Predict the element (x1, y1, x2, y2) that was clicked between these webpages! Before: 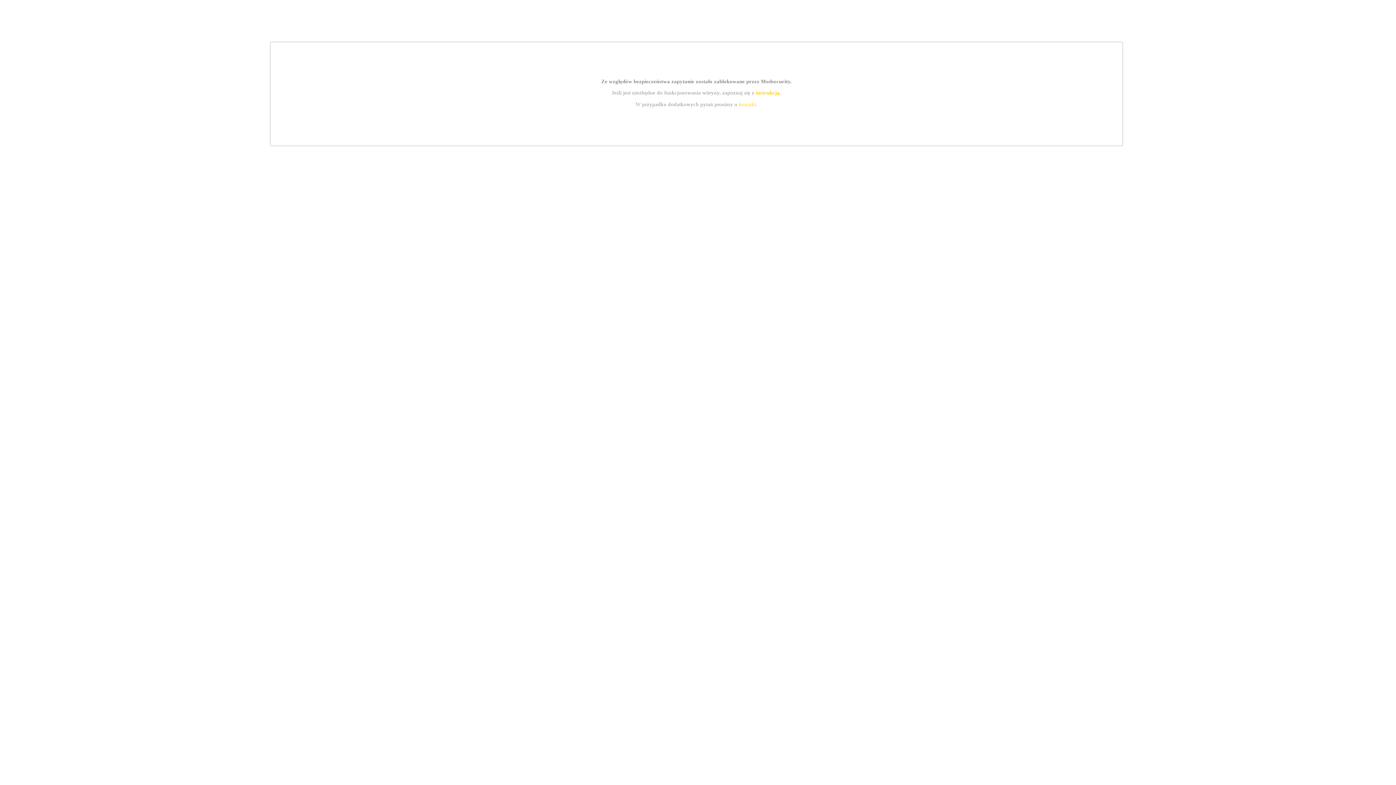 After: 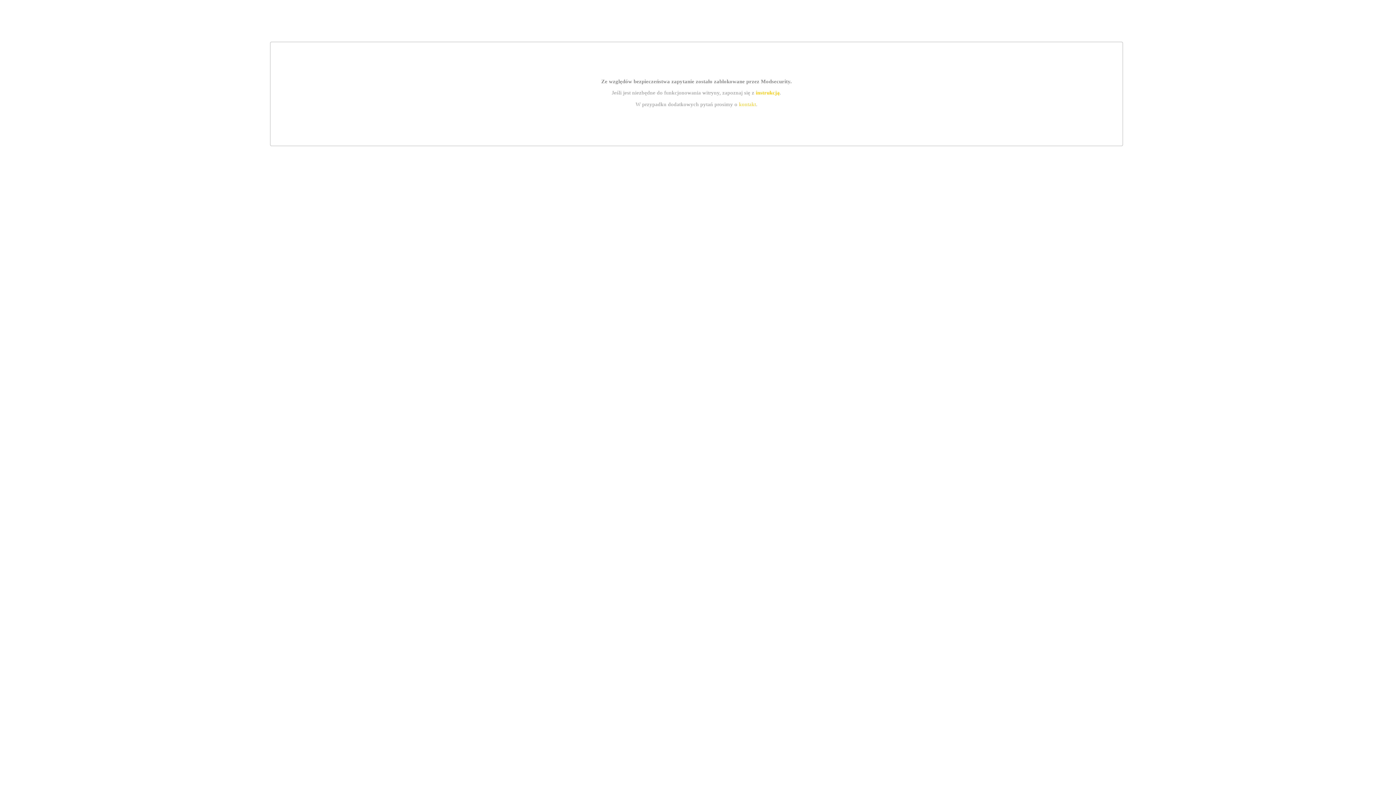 Action: label: kontakt bbox: (739, 101, 756, 107)